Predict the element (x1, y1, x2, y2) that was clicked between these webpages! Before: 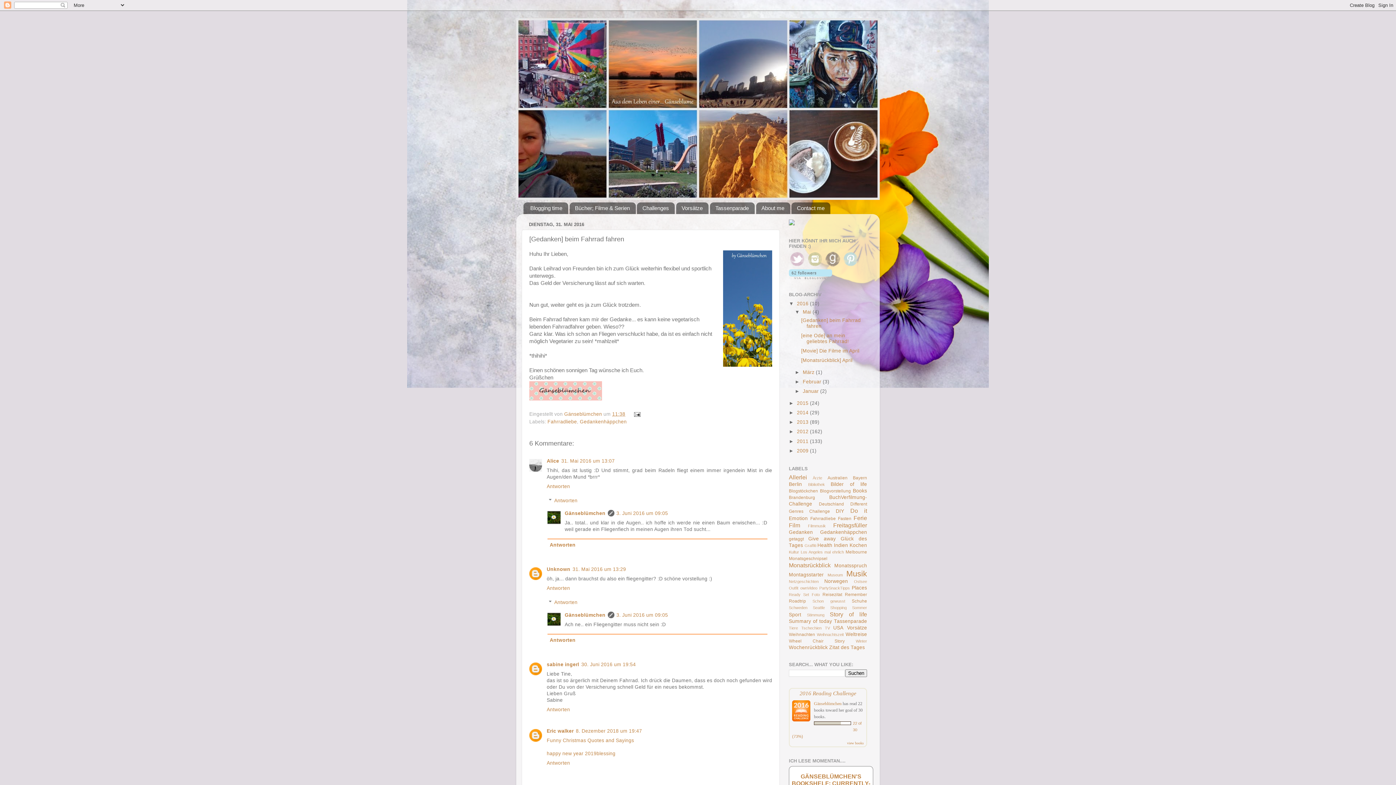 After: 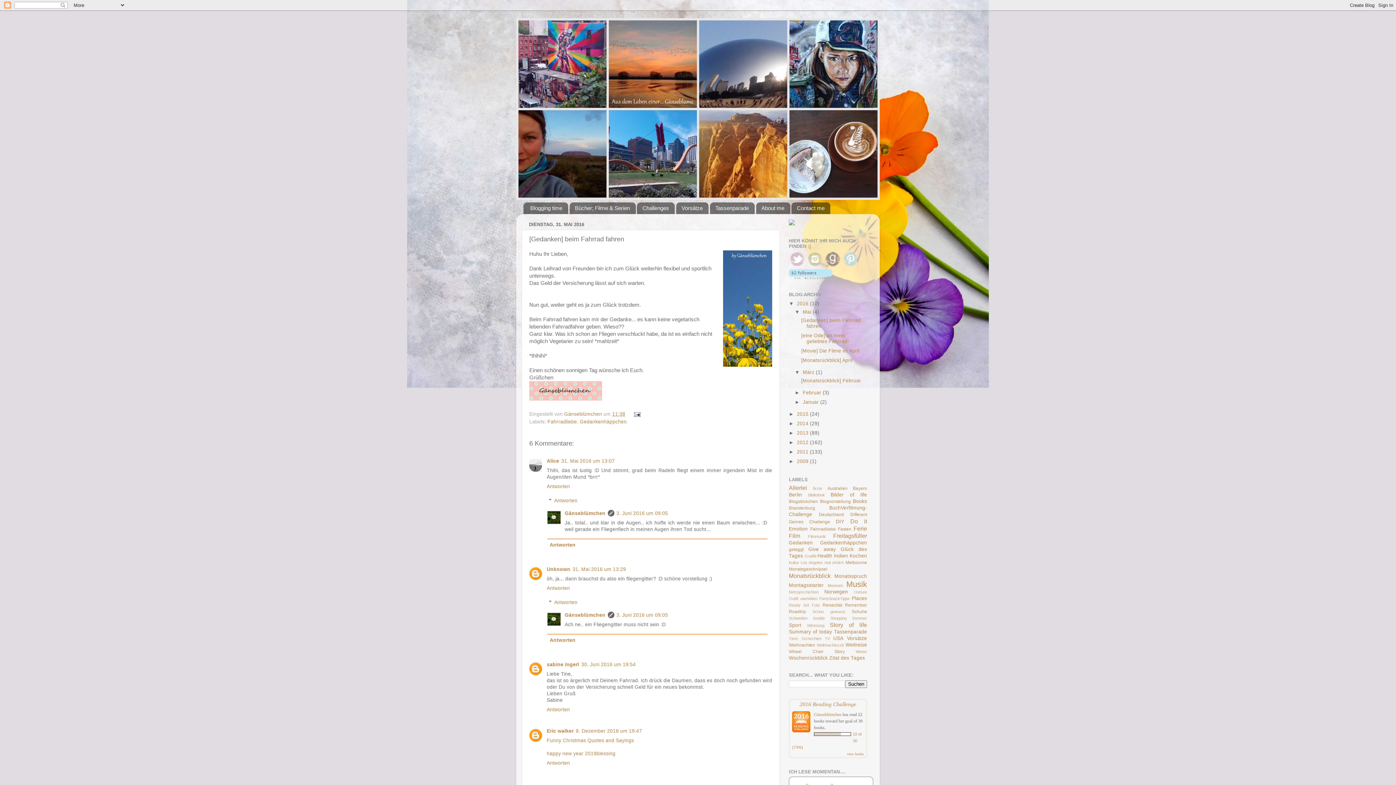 Action: label: ►   bbox: (794, 369, 802, 375)